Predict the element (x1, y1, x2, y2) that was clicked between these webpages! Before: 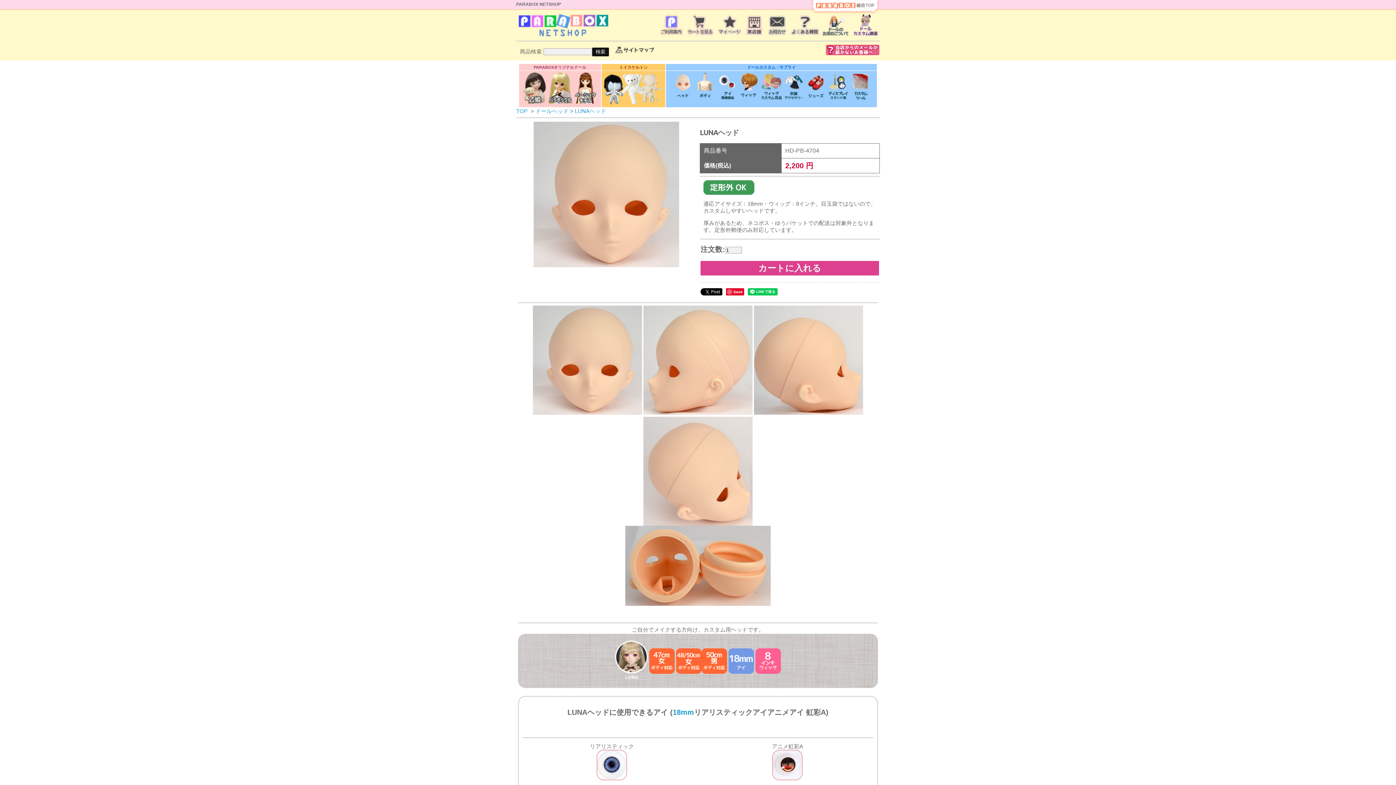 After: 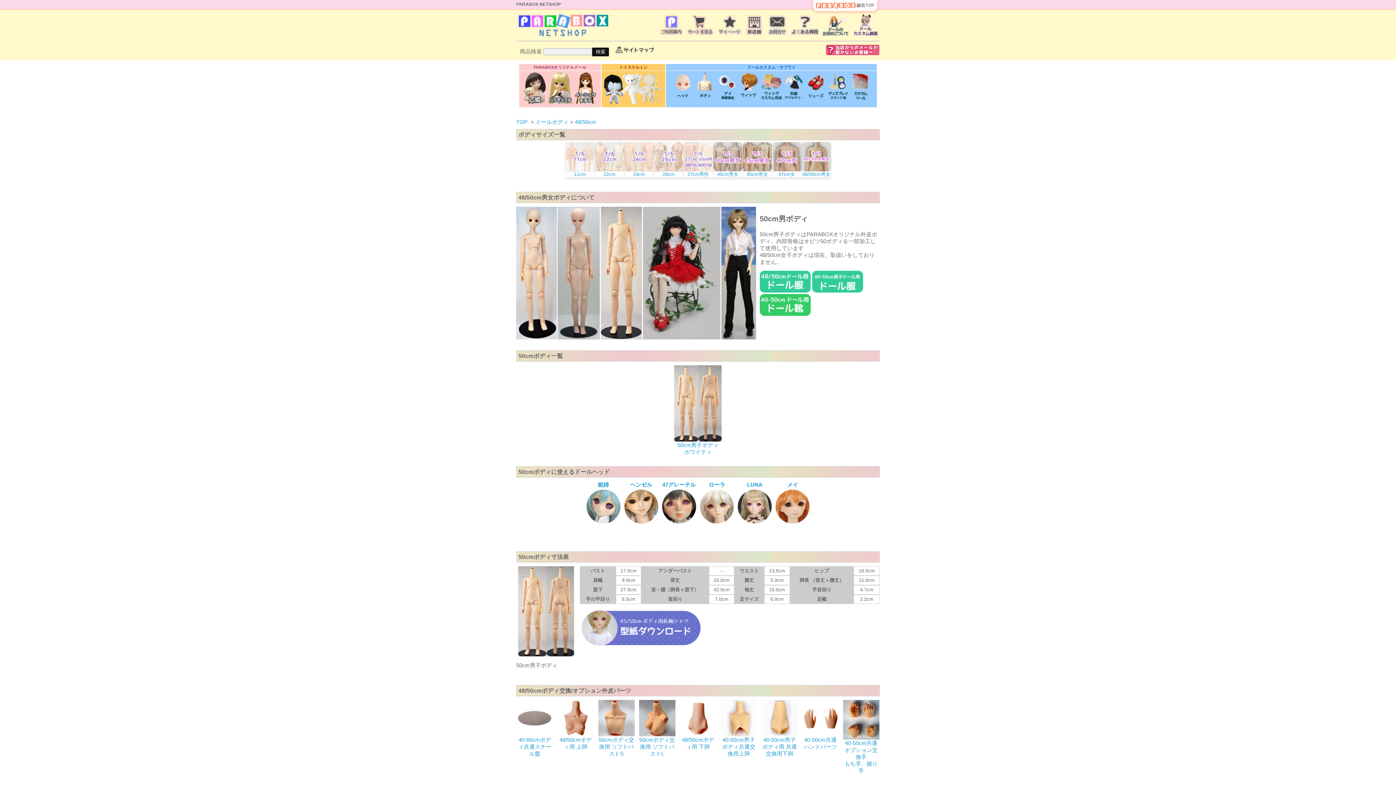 Action: bbox: (676, 657, 727, 663)